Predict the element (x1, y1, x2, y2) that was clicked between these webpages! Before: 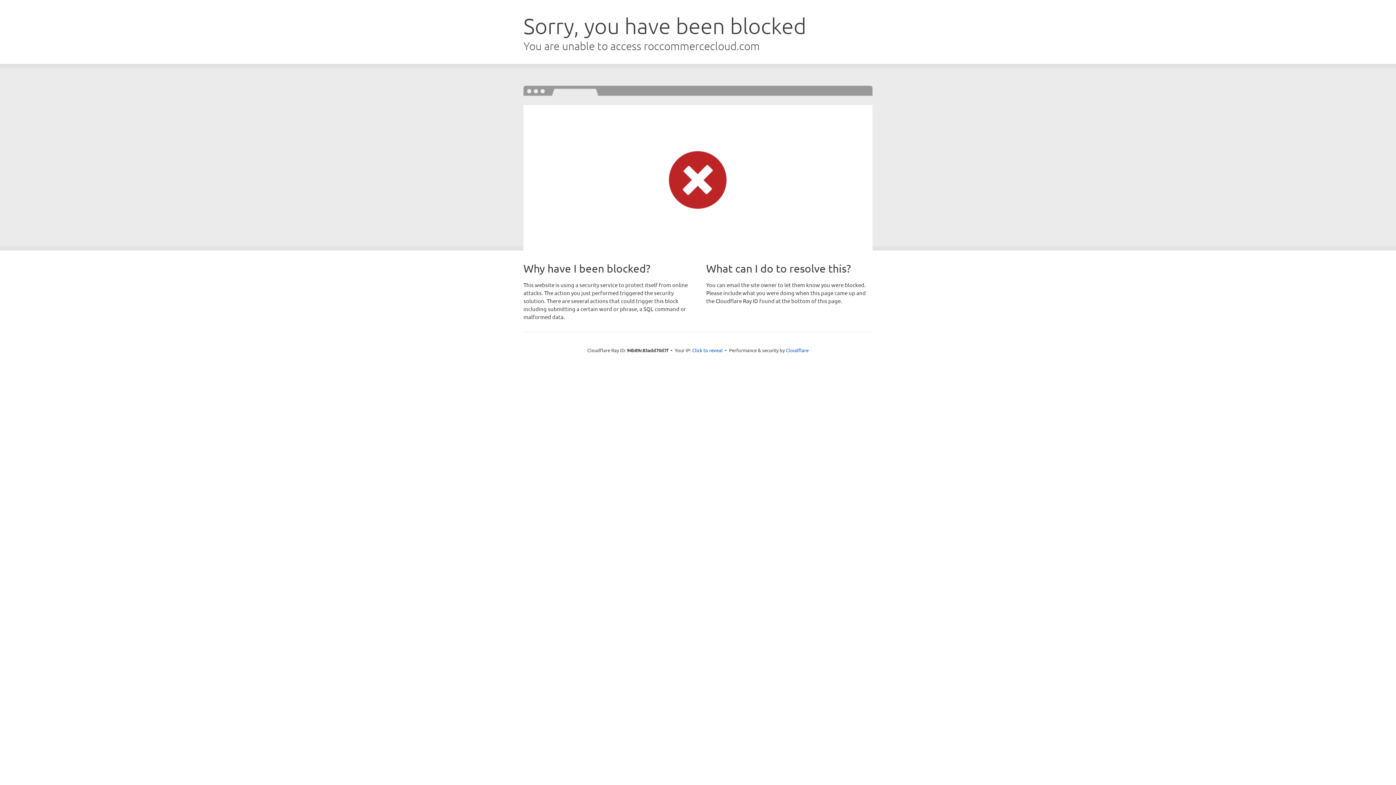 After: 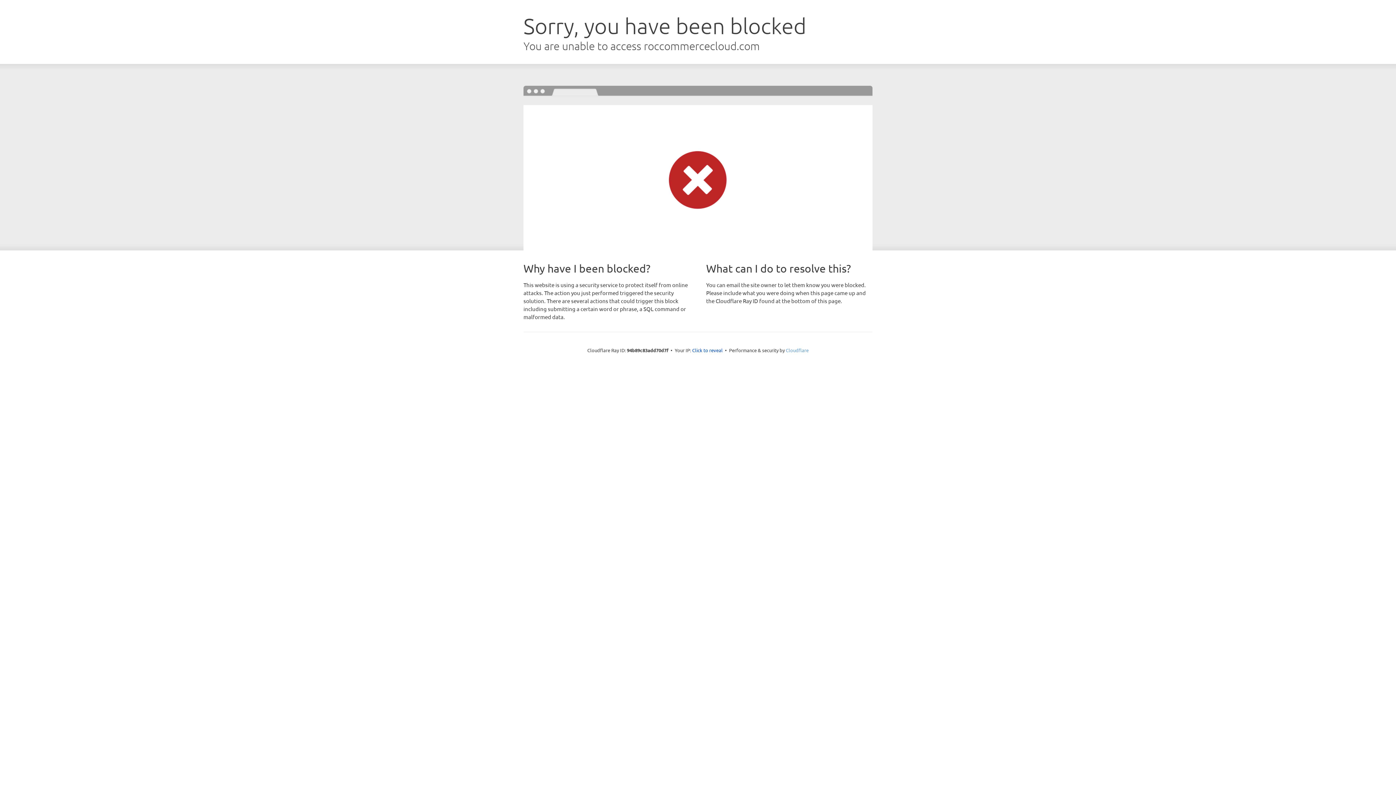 Action: label: Cloudflare bbox: (786, 347, 808, 353)